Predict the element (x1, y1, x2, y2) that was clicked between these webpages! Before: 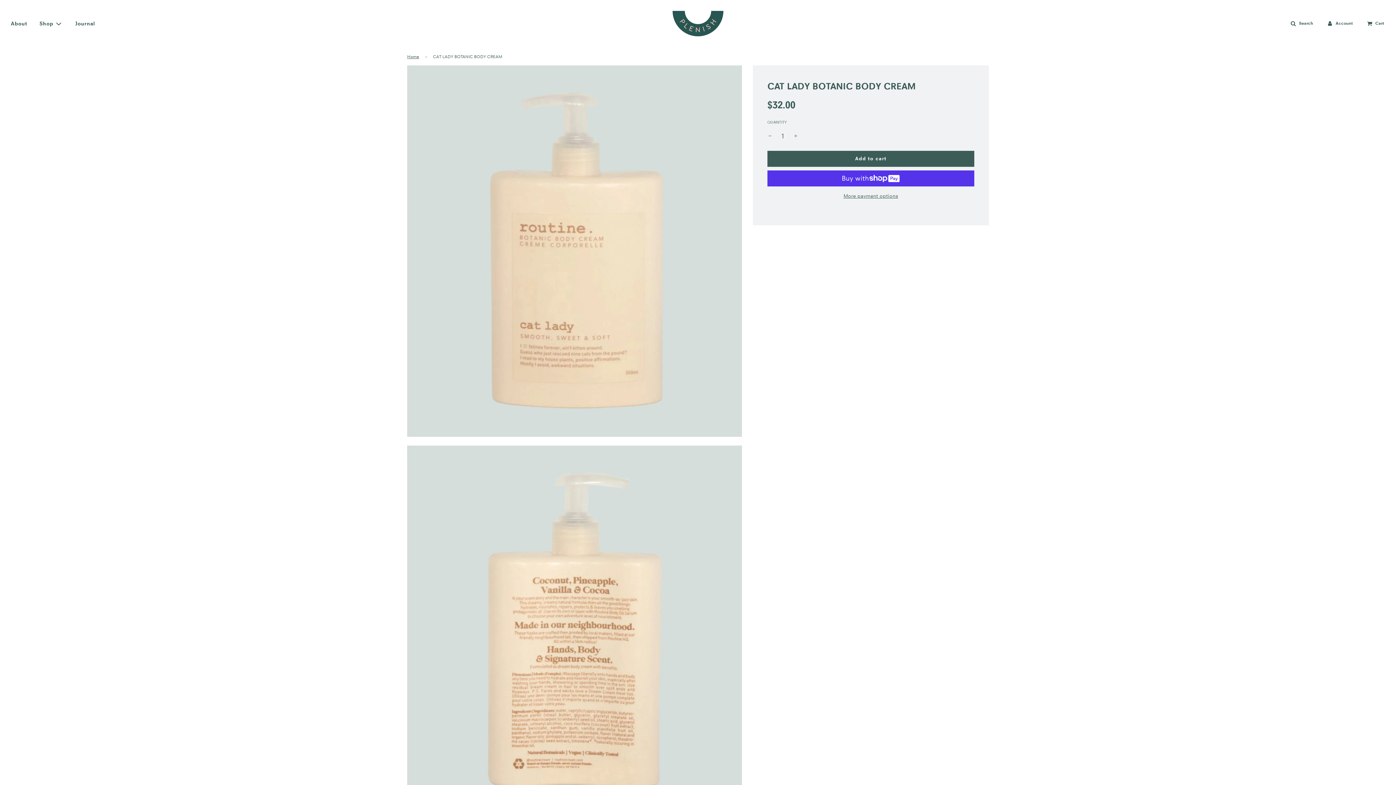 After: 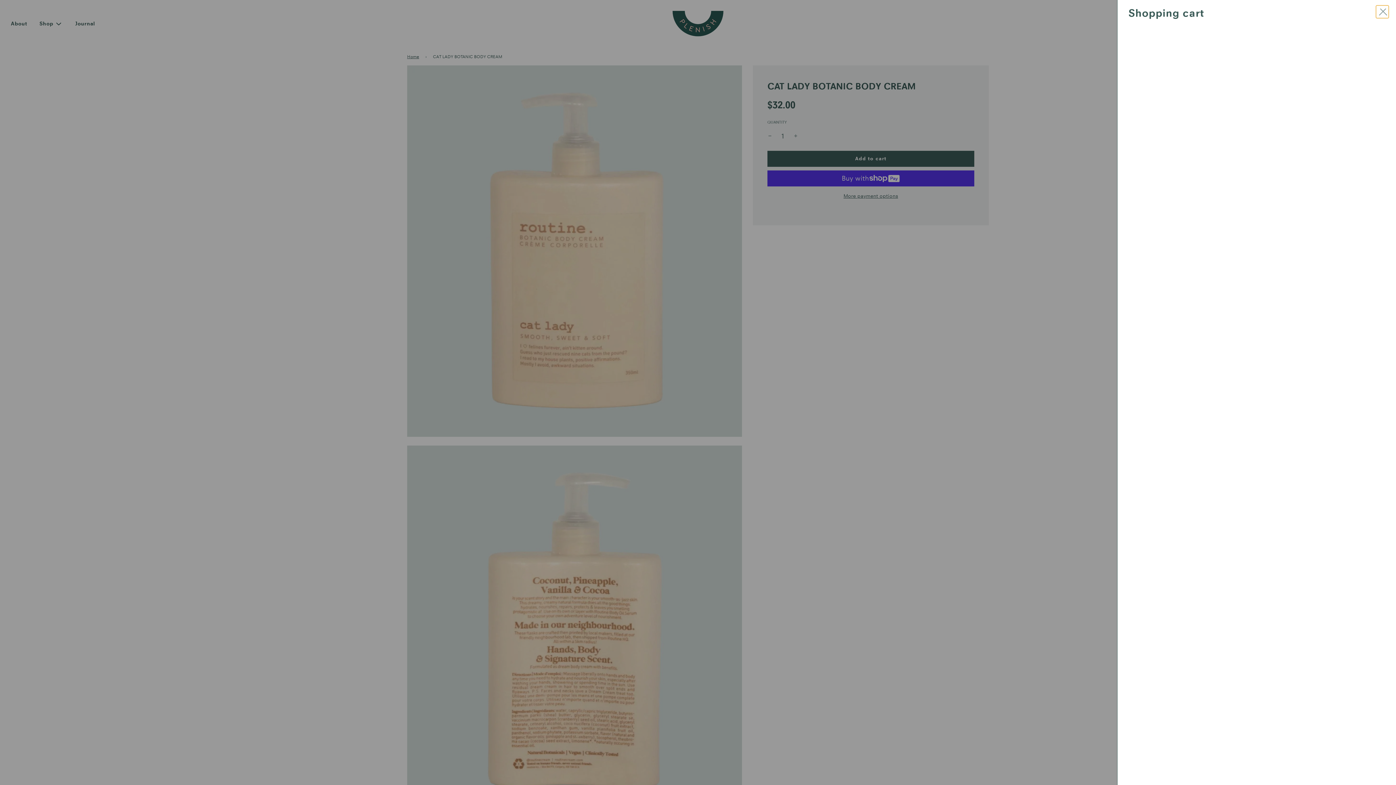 Action: bbox: (1359, 12, 1390, 34) label: Cart